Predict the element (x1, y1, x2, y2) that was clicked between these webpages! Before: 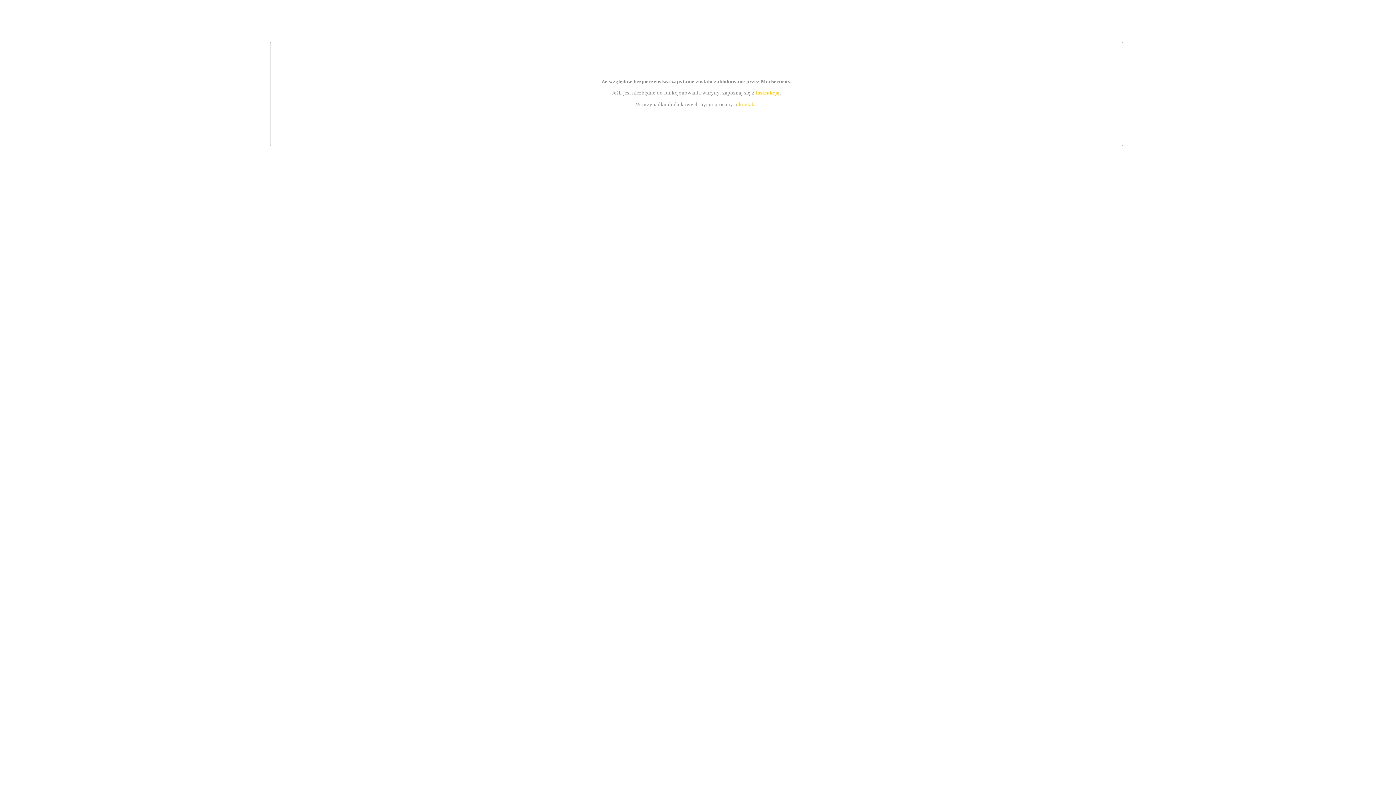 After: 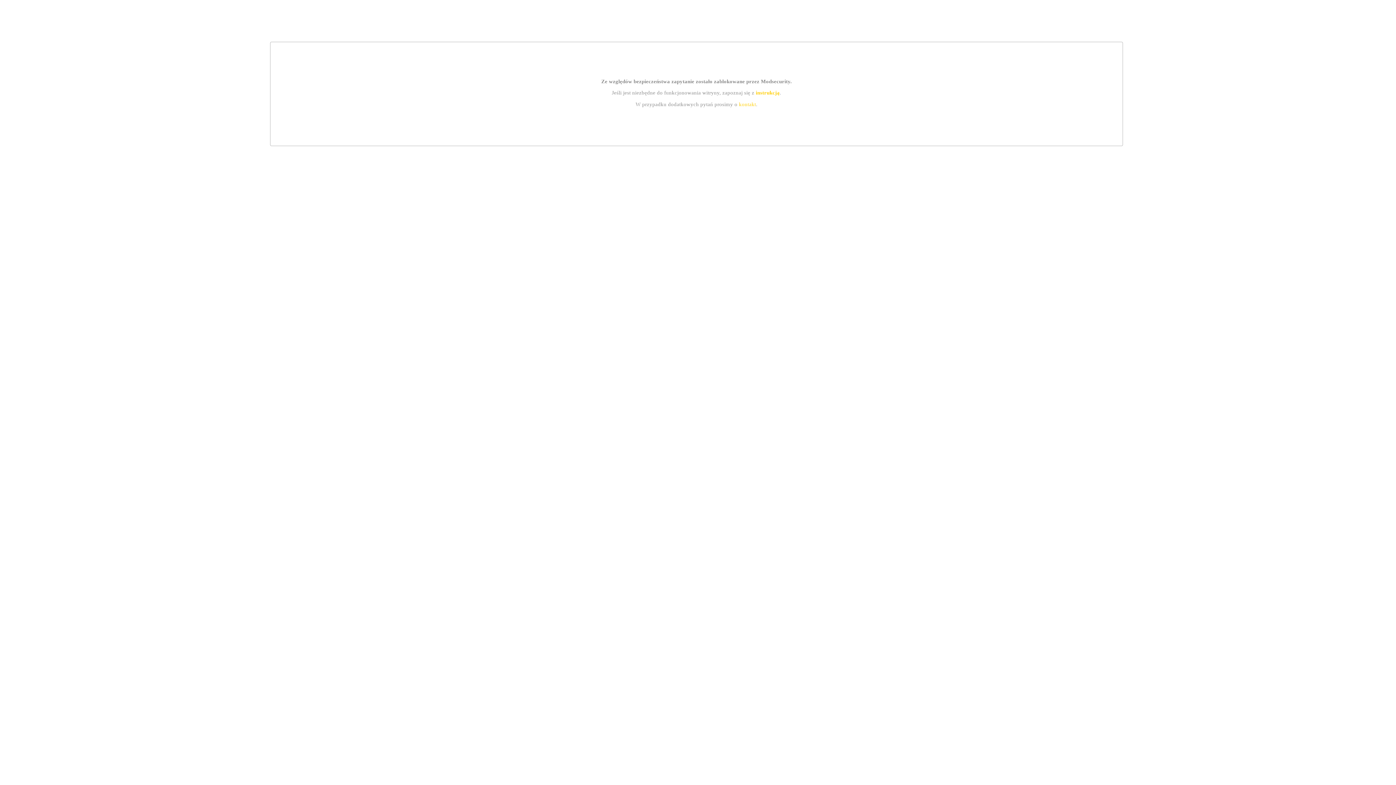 Action: label: kontakt bbox: (739, 101, 756, 107)